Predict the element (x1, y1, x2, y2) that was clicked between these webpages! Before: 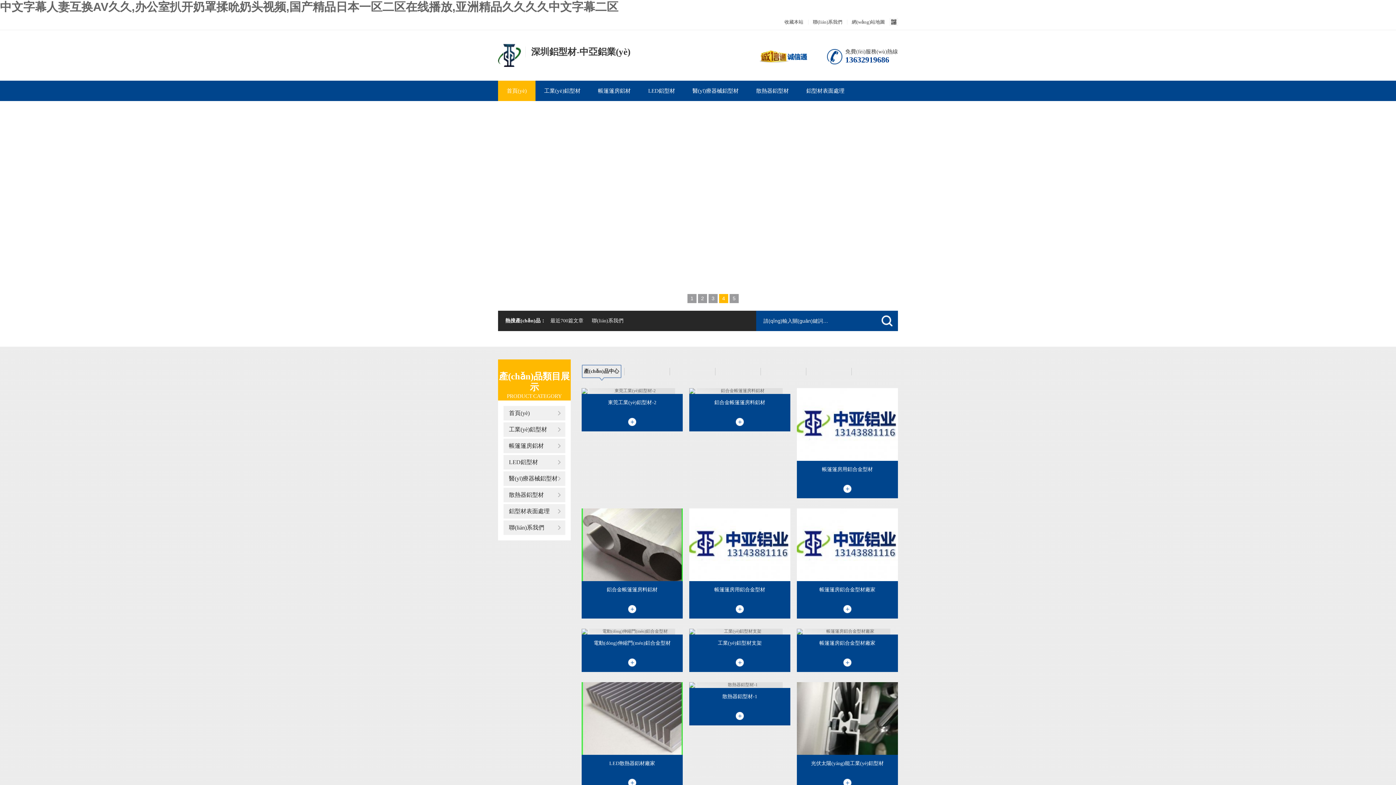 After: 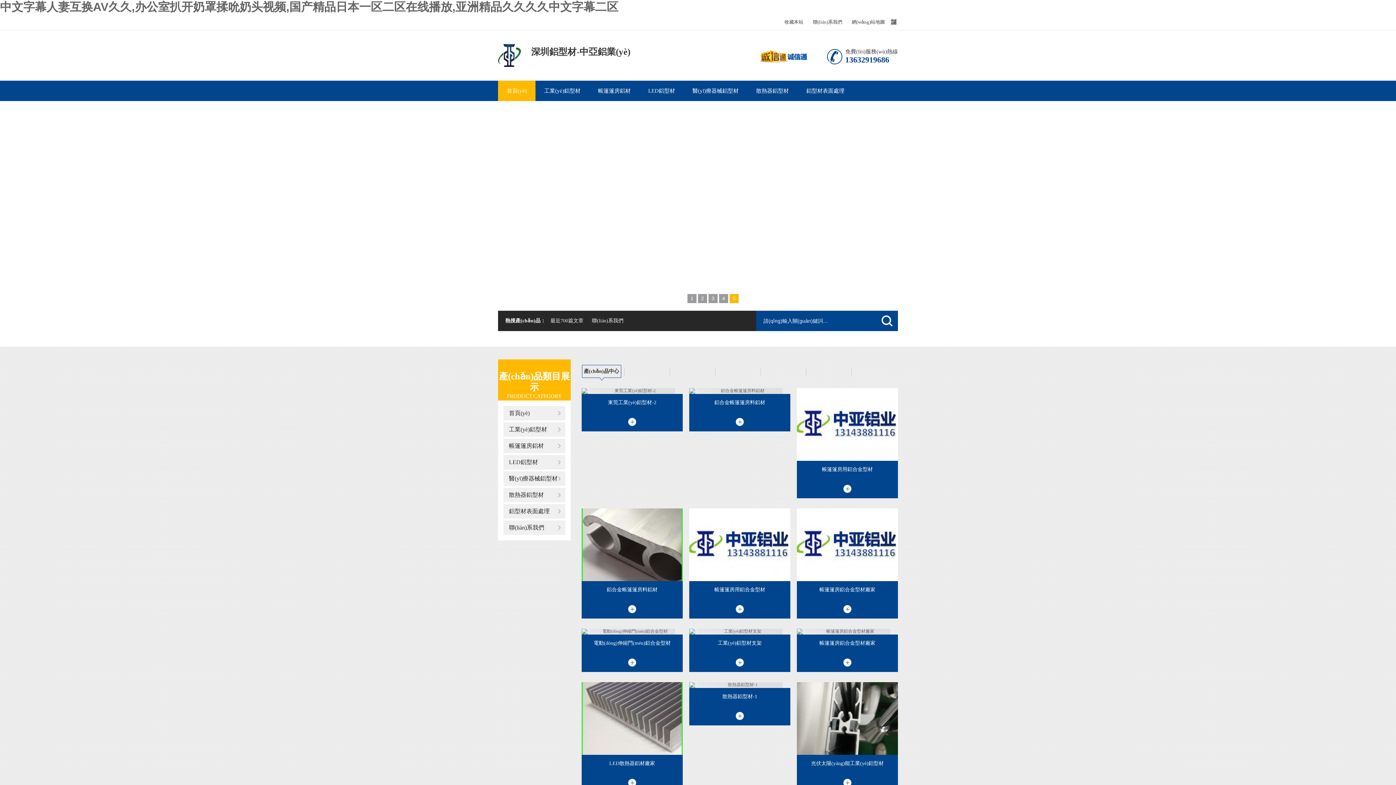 Action: bbox: (627, 365, 666, 380)